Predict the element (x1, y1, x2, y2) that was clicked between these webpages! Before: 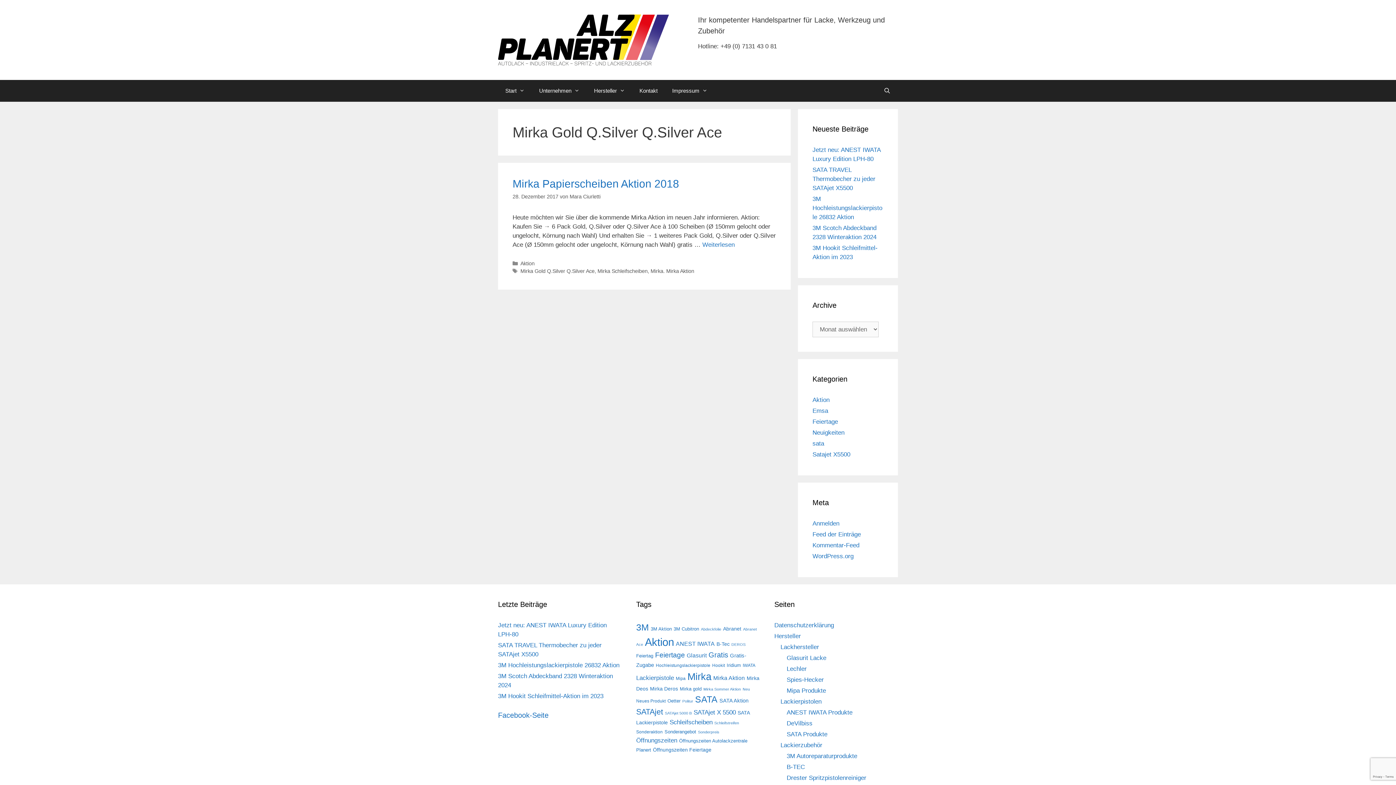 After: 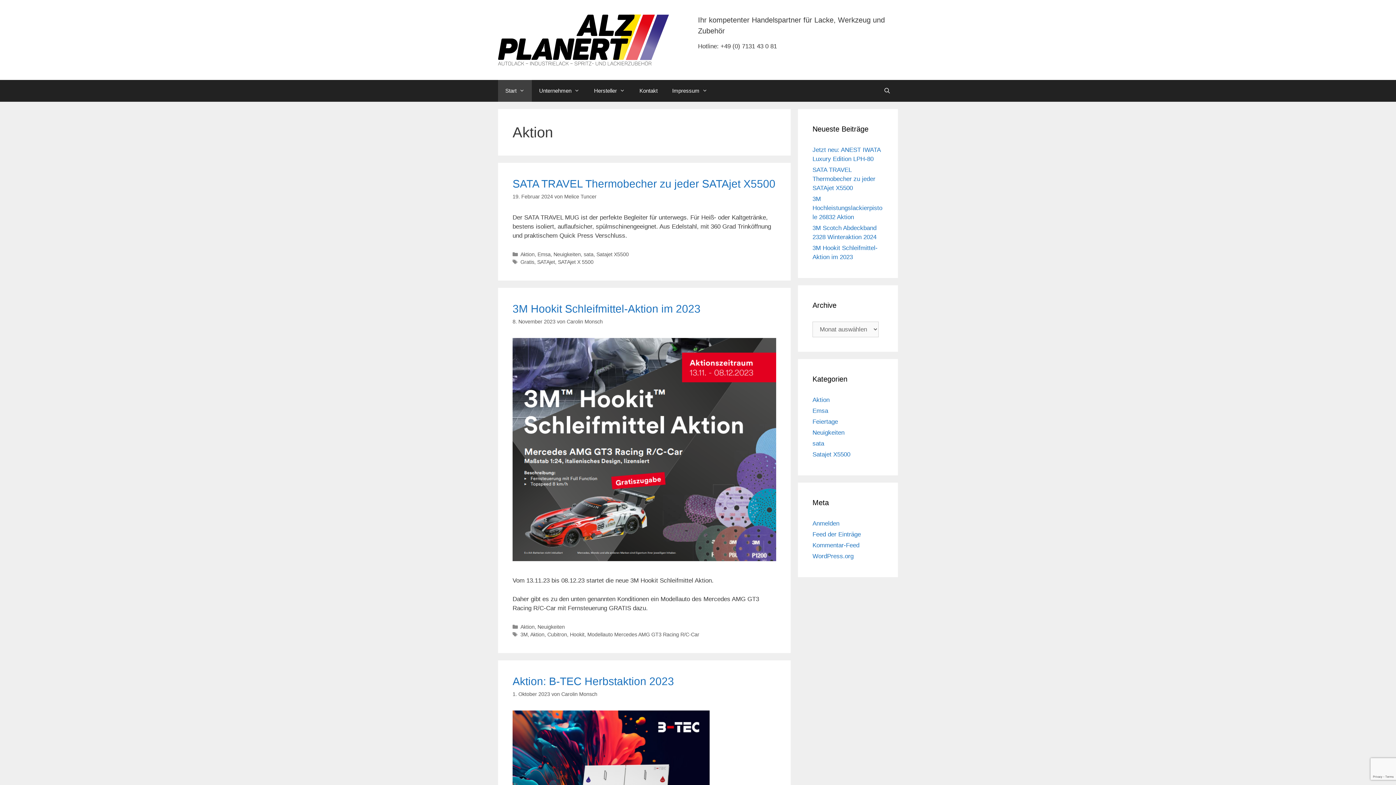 Action: bbox: (812, 396, 829, 403) label: Aktion